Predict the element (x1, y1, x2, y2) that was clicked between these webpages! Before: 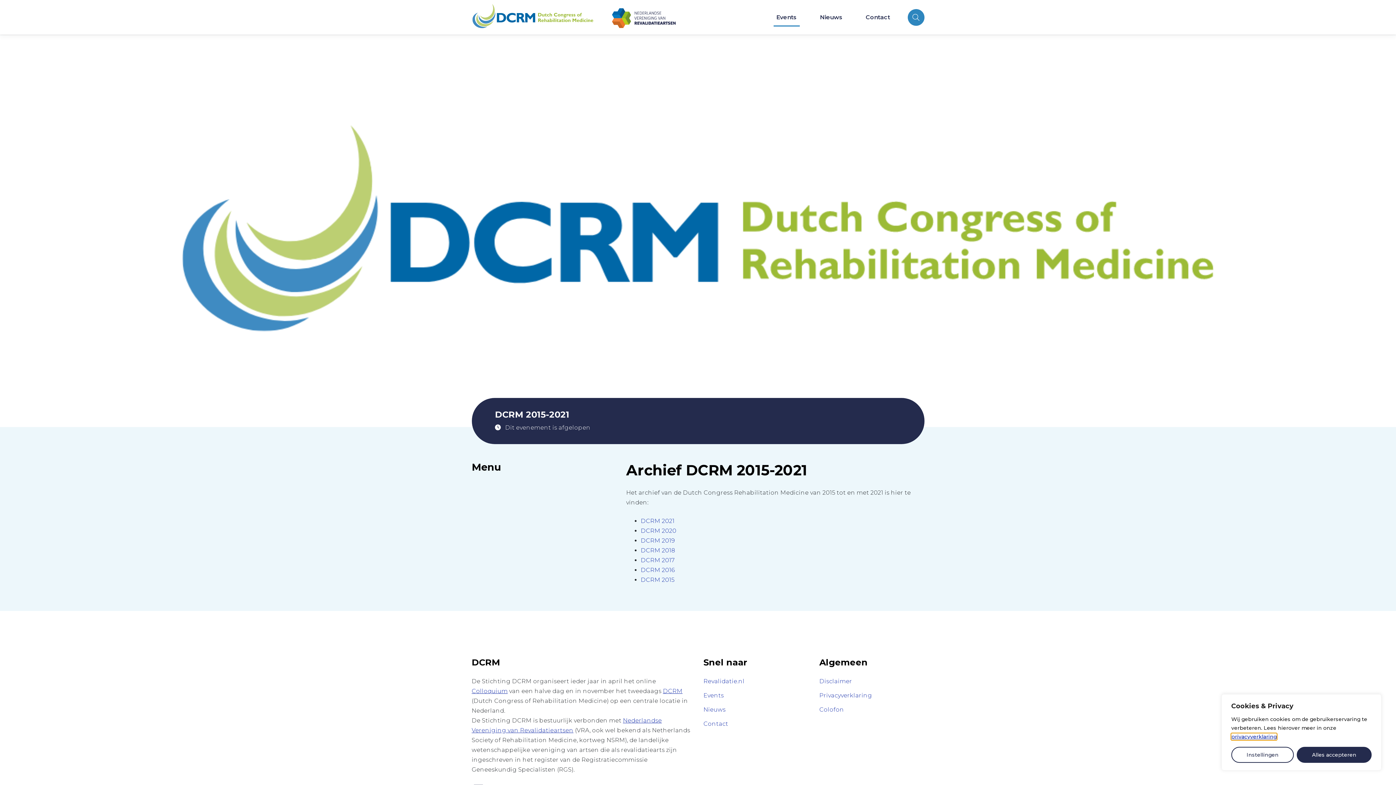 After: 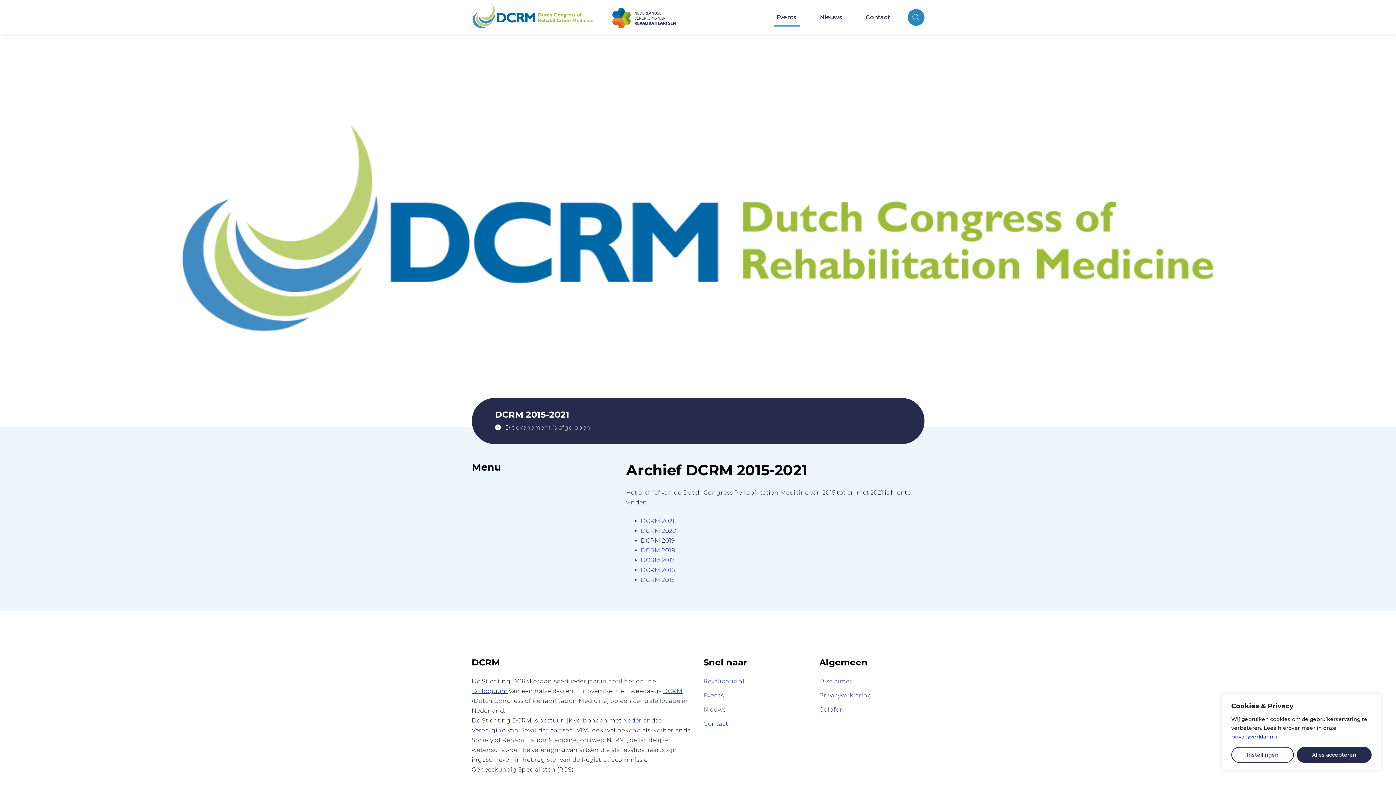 Action: label: DCRM 2019 bbox: (640, 537, 674, 544)